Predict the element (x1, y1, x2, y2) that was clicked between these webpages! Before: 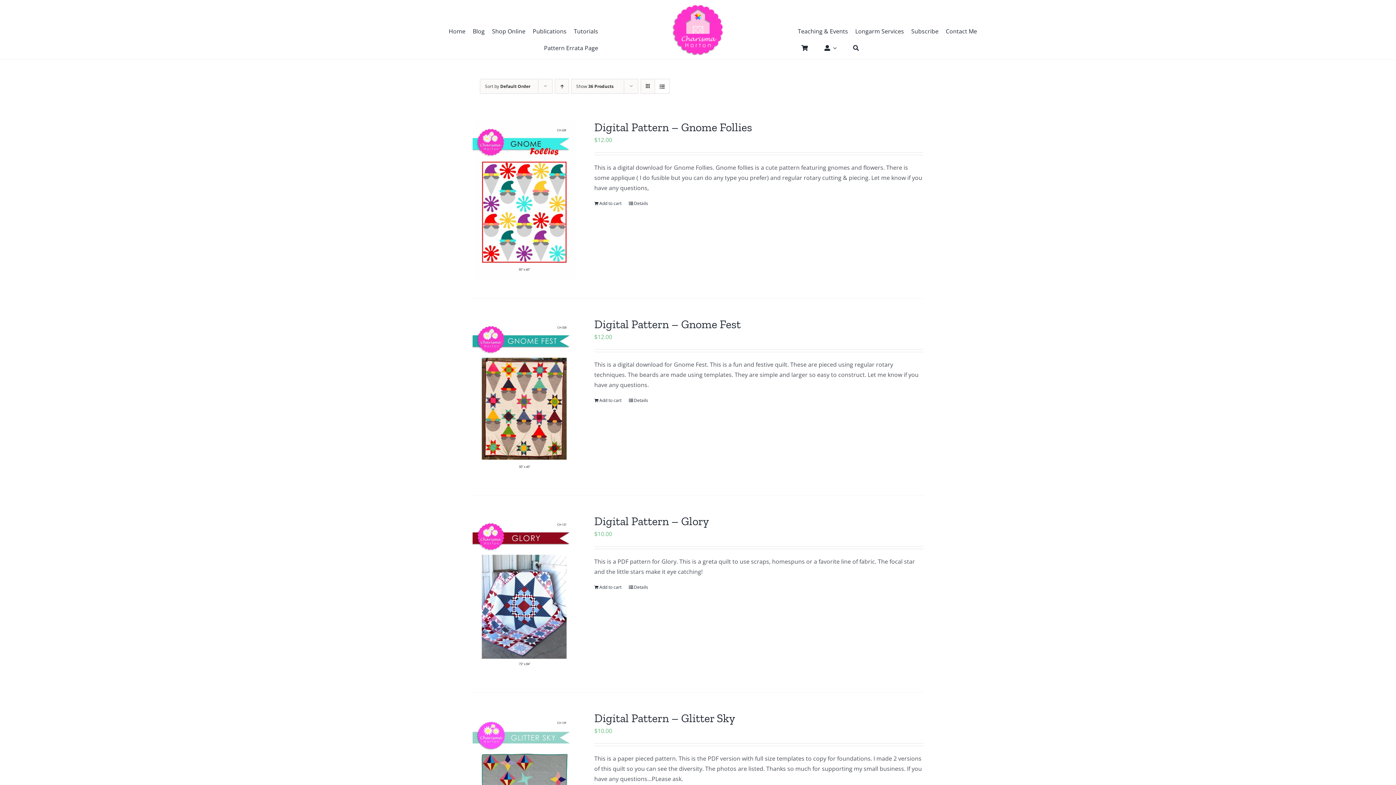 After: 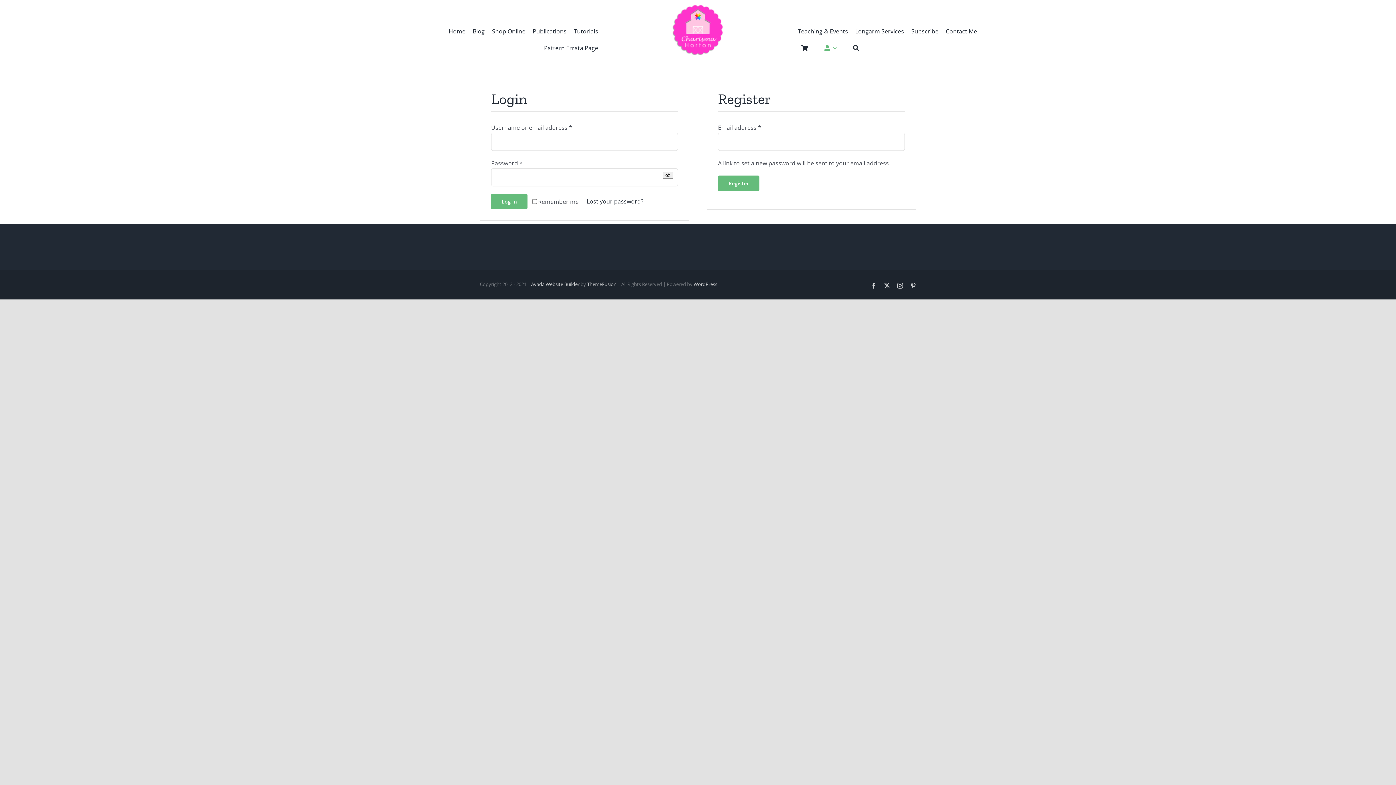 Action: bbox: (817, 36, 836, 59)